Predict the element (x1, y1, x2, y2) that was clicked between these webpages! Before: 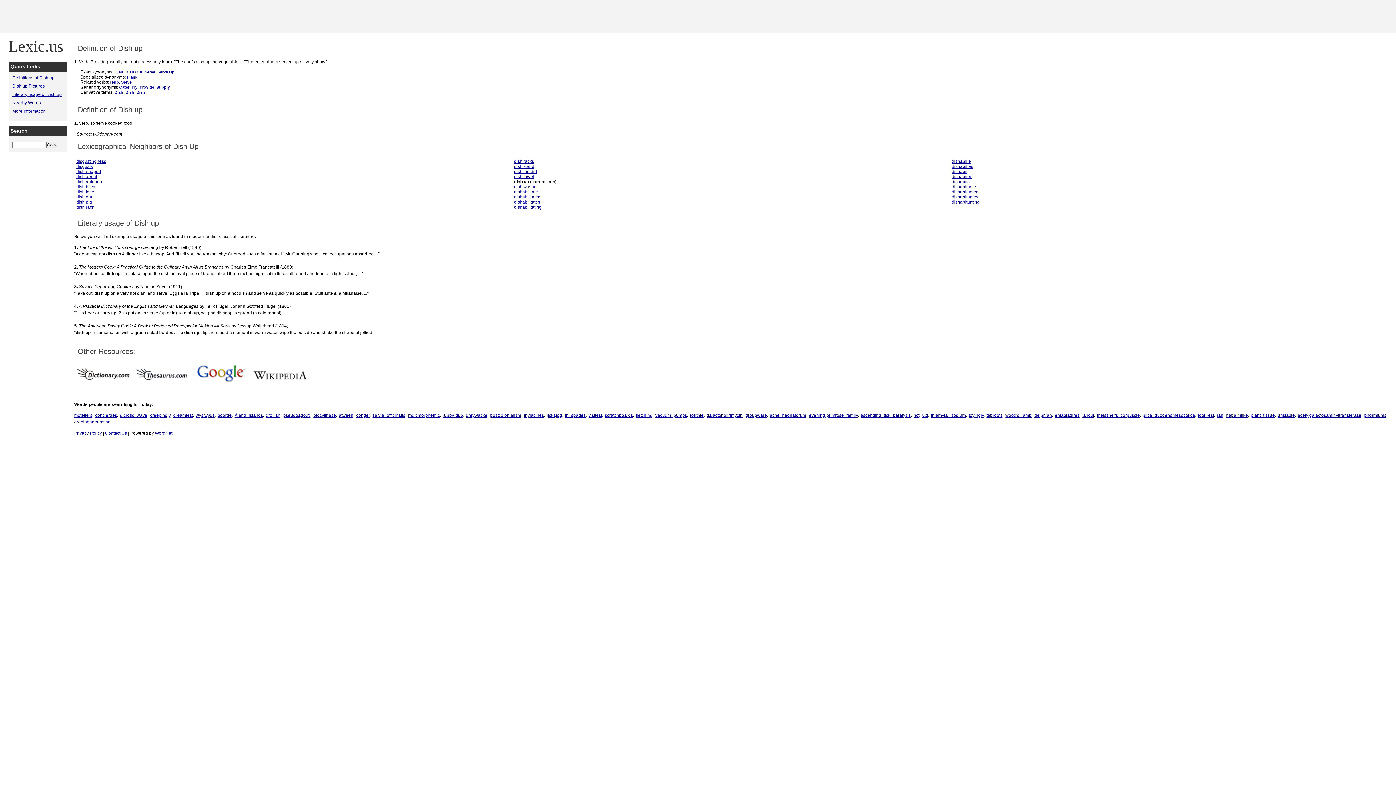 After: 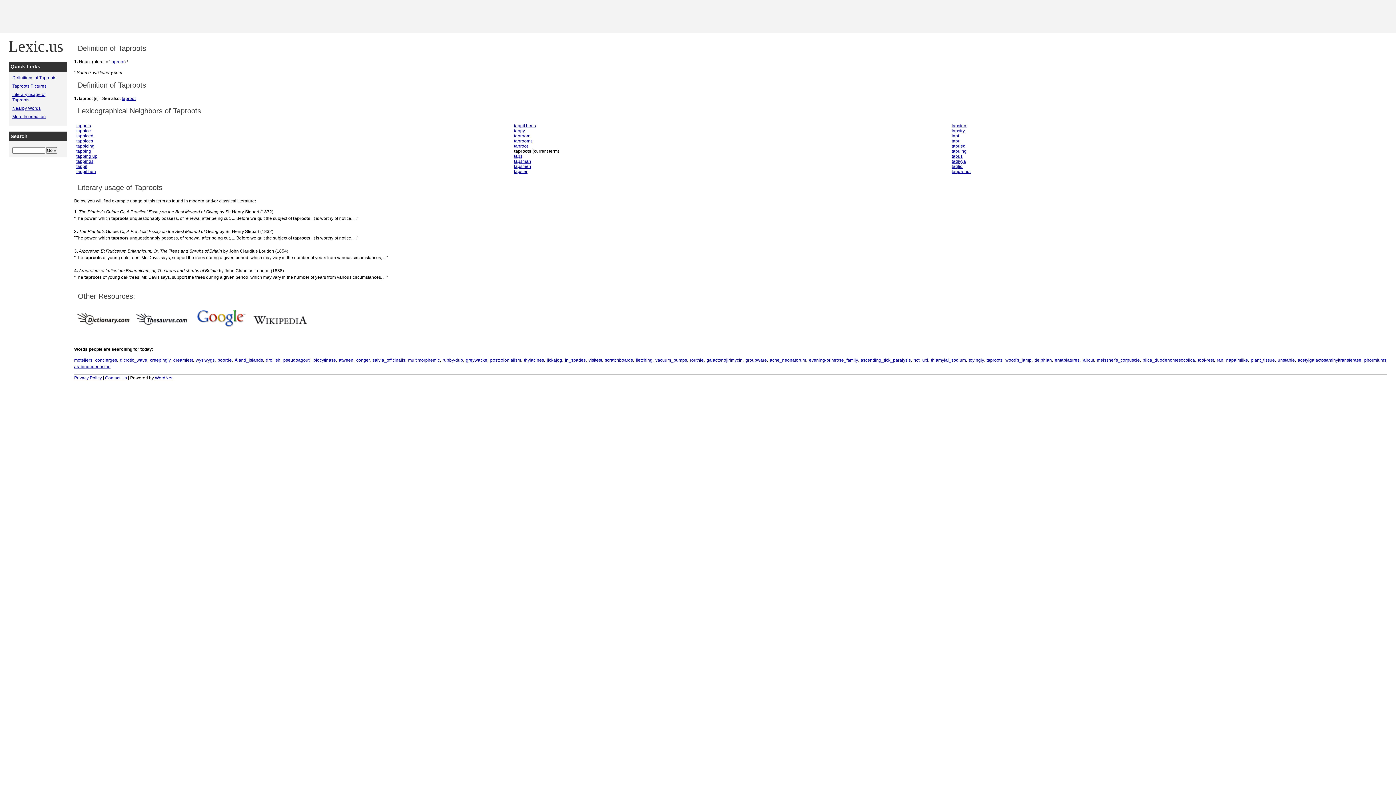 Action: label: taproots bbox: (986, 413, 1002, 418)